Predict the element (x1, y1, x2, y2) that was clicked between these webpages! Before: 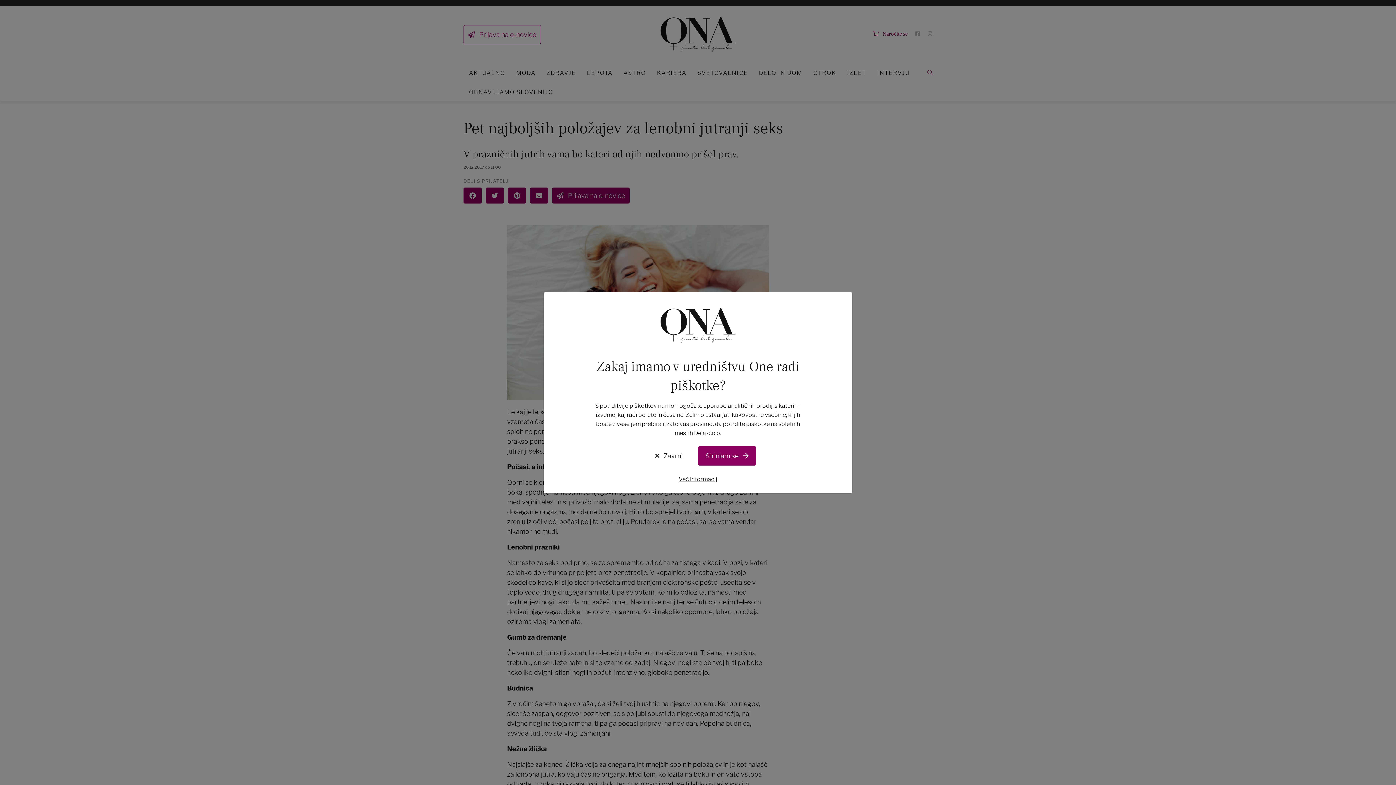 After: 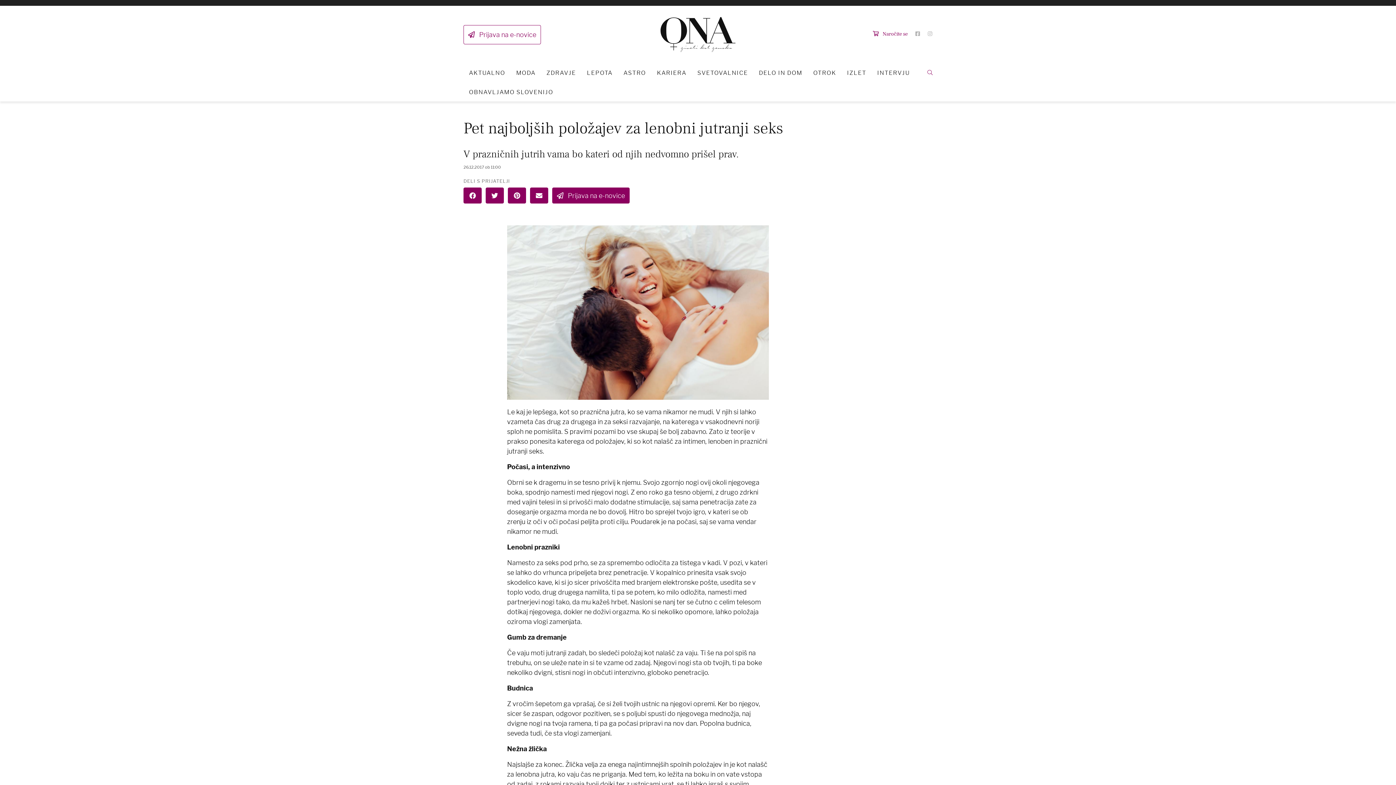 Action: bbox: (698, 446, 756, 465) label: Strinjam se 